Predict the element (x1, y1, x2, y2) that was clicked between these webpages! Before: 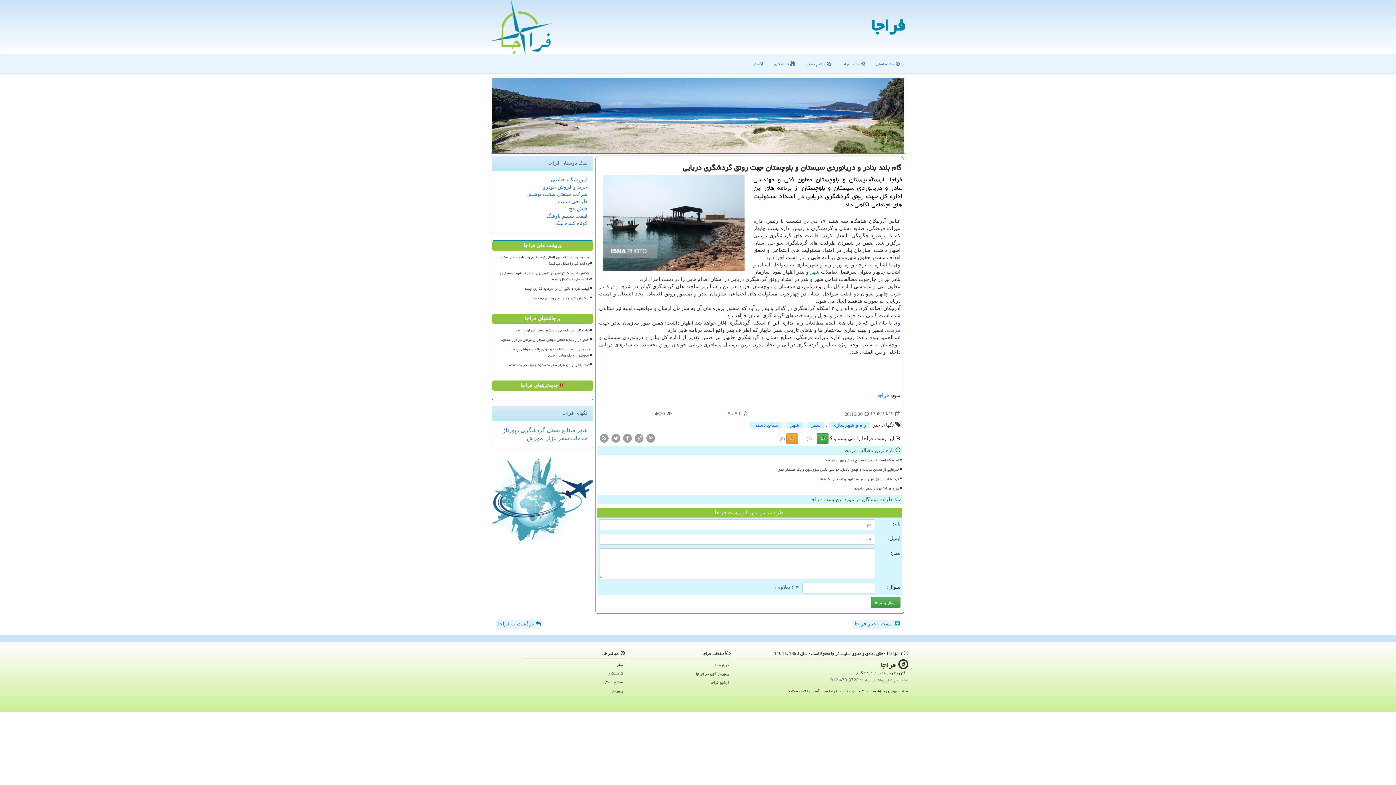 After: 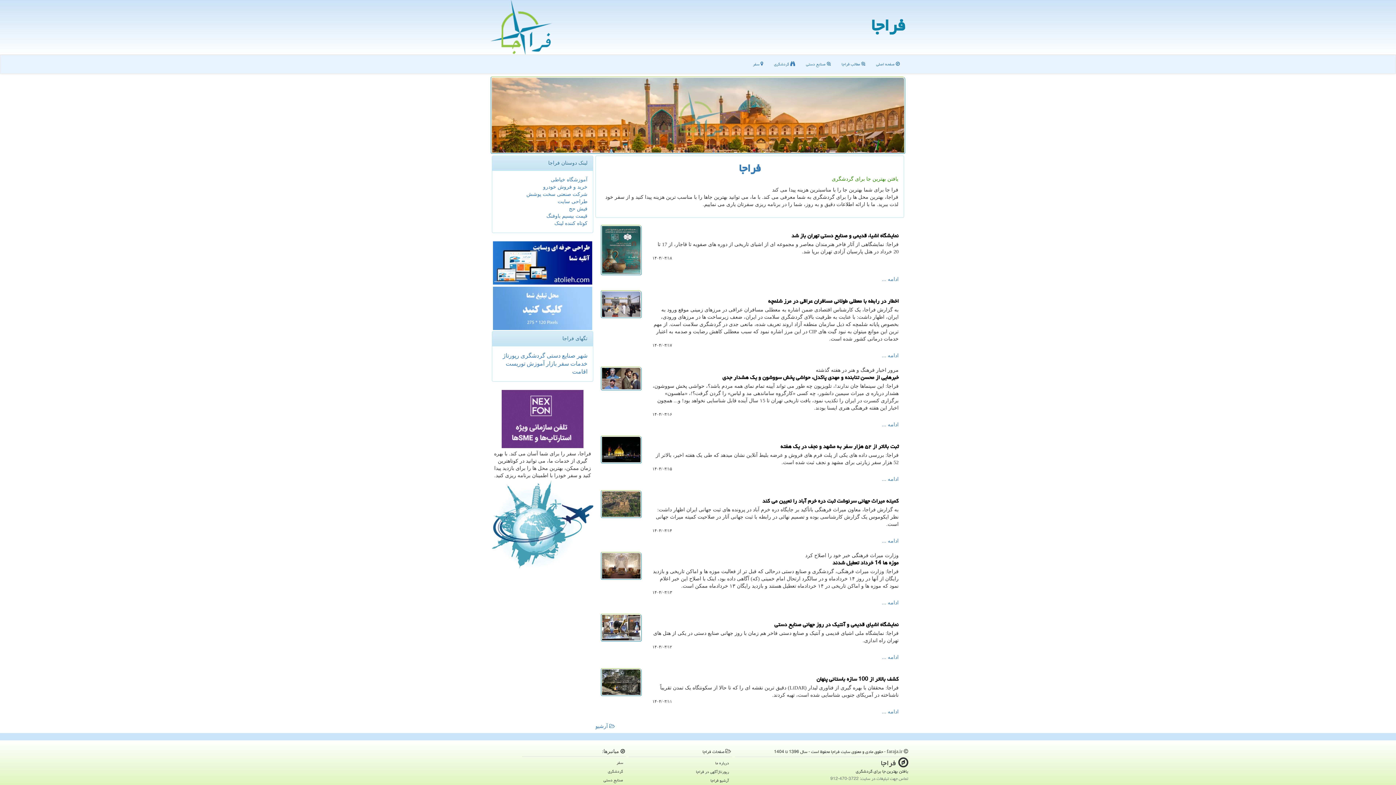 Action: label: فراجا bbox: (871, 9, 905, 41)